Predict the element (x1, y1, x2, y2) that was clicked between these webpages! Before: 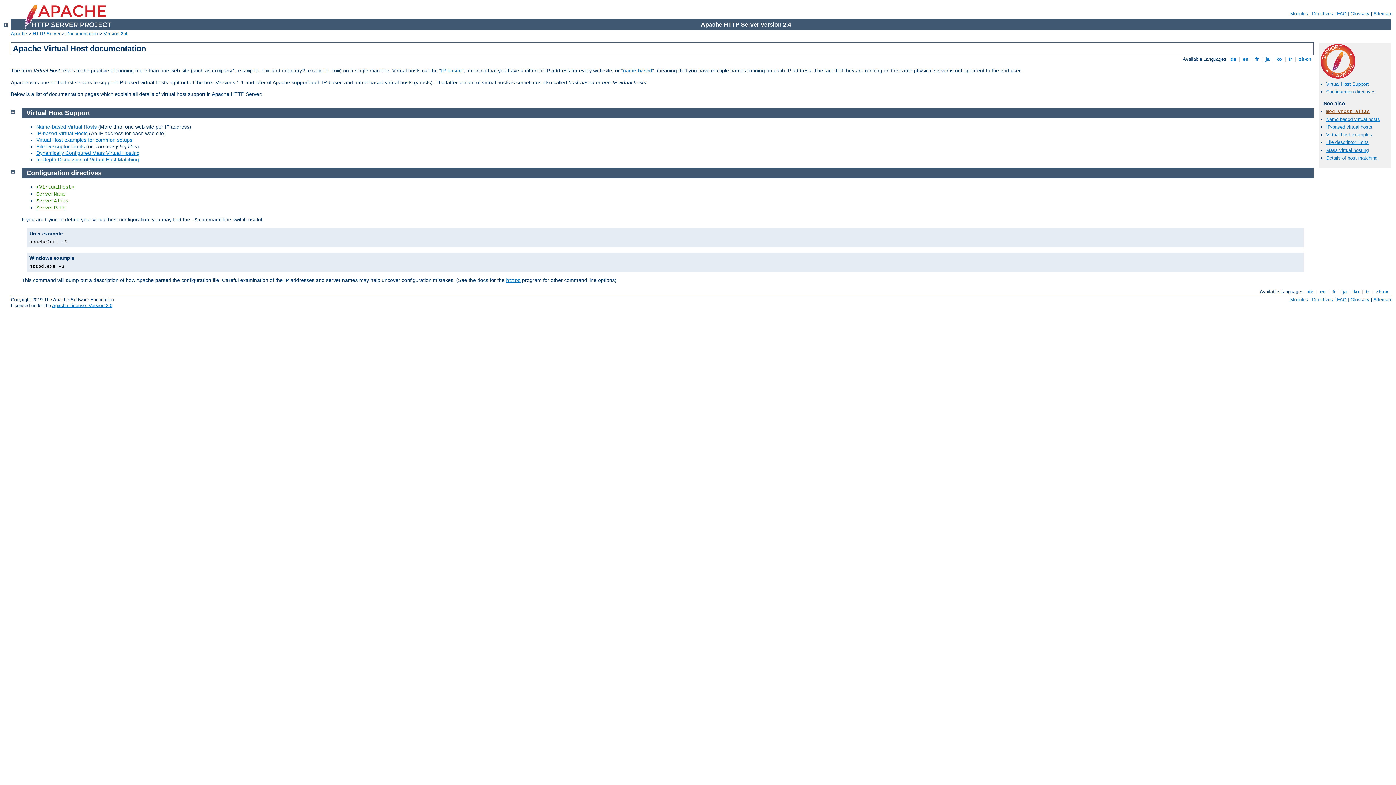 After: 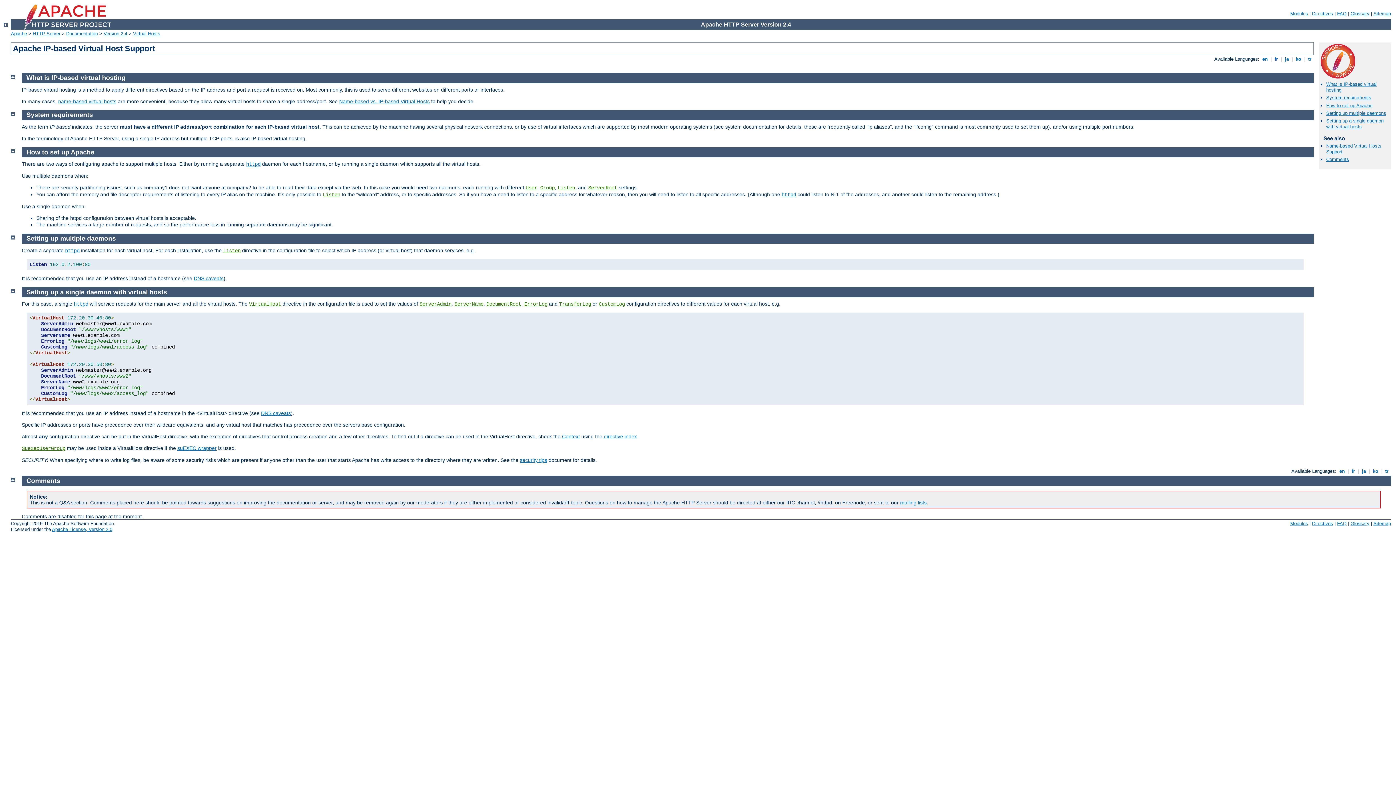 Action: label: IP-based virtual hosts bbox: (1326, 124, 1372, 129)